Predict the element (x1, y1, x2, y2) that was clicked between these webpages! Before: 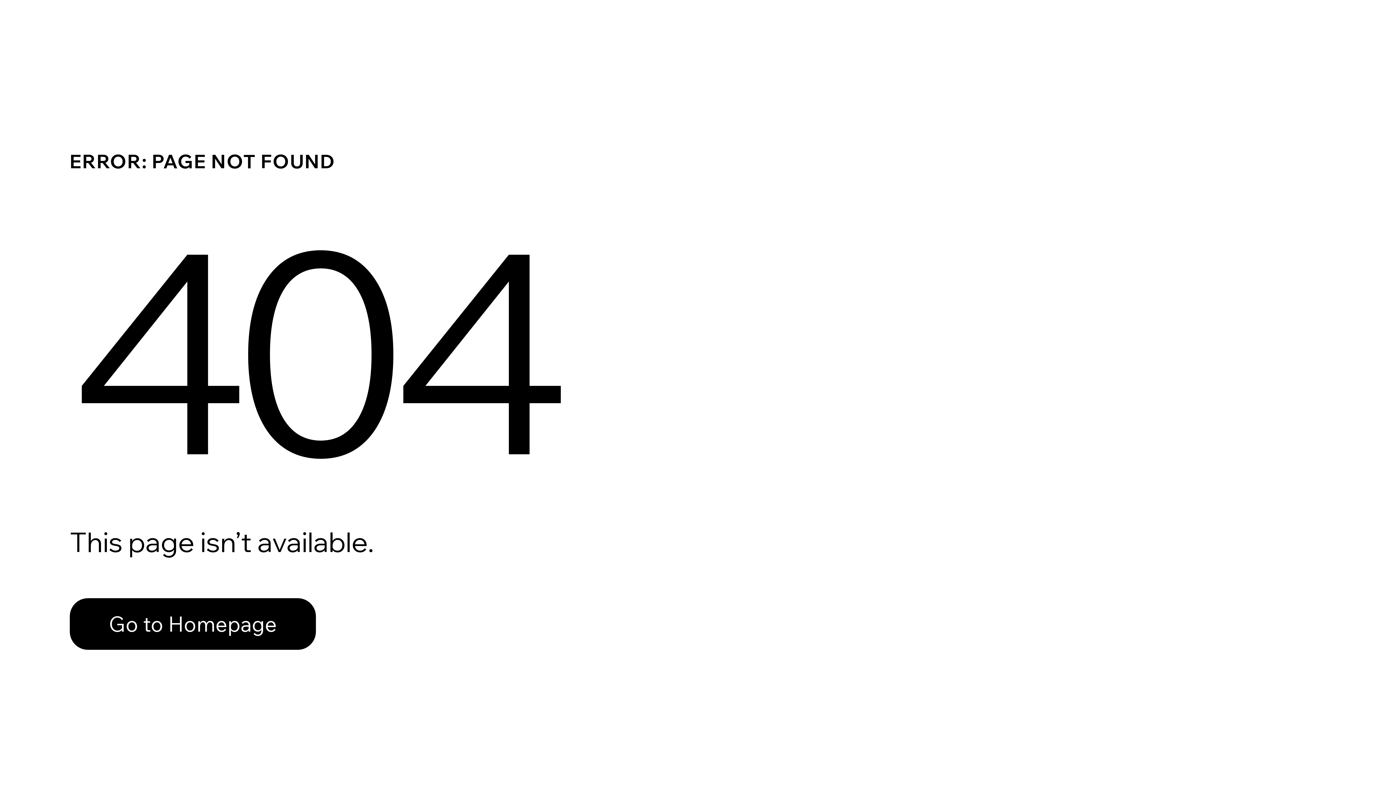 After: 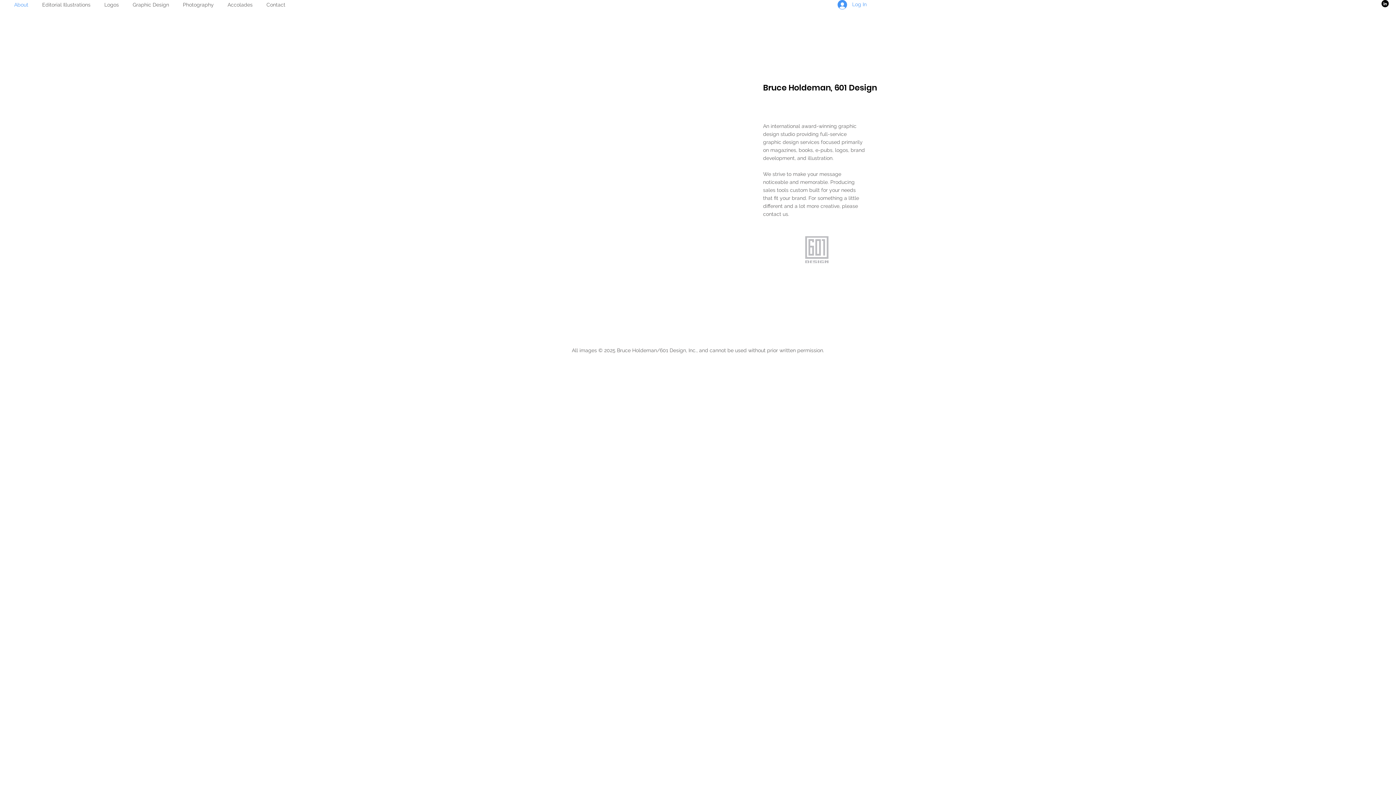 Action: bbox: (69, 582, 768, 659) label: Go to Homepage